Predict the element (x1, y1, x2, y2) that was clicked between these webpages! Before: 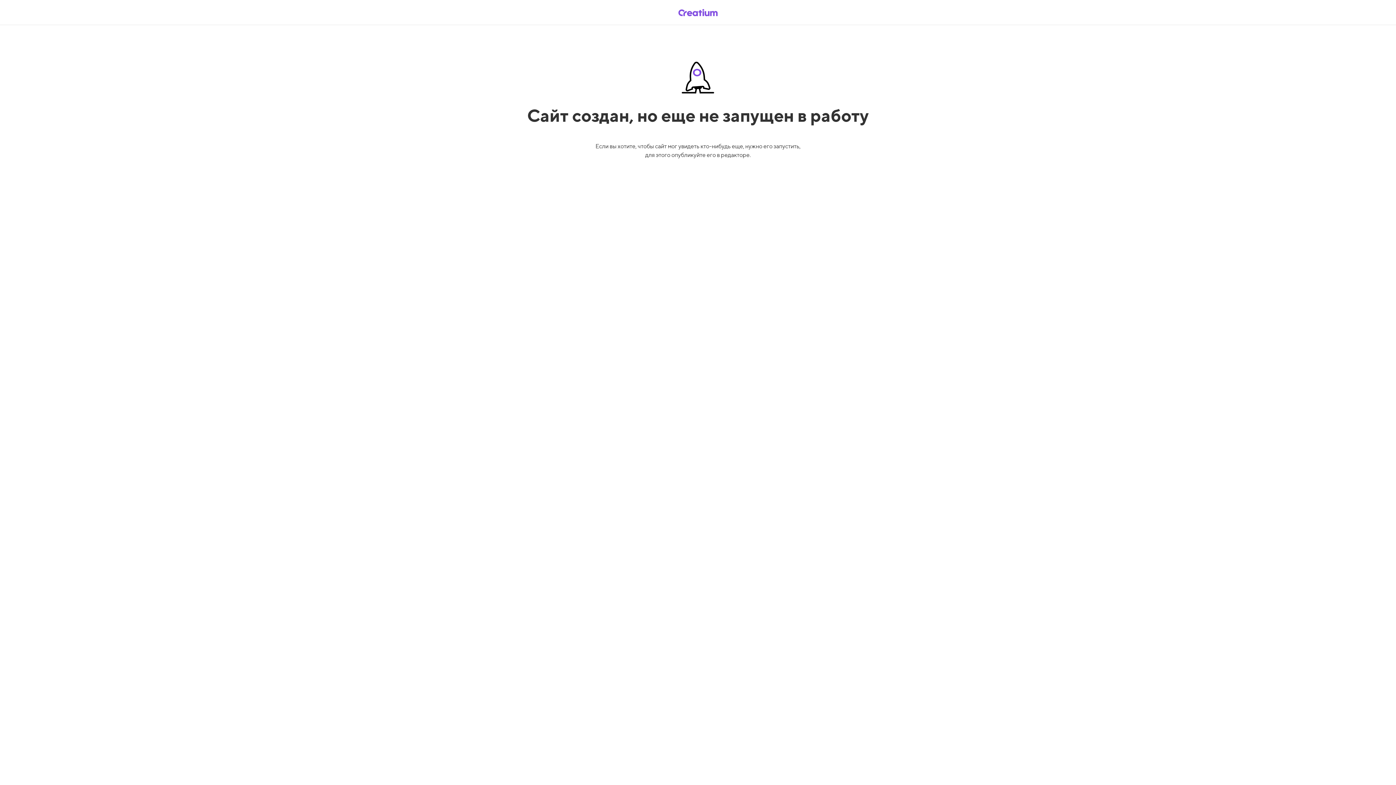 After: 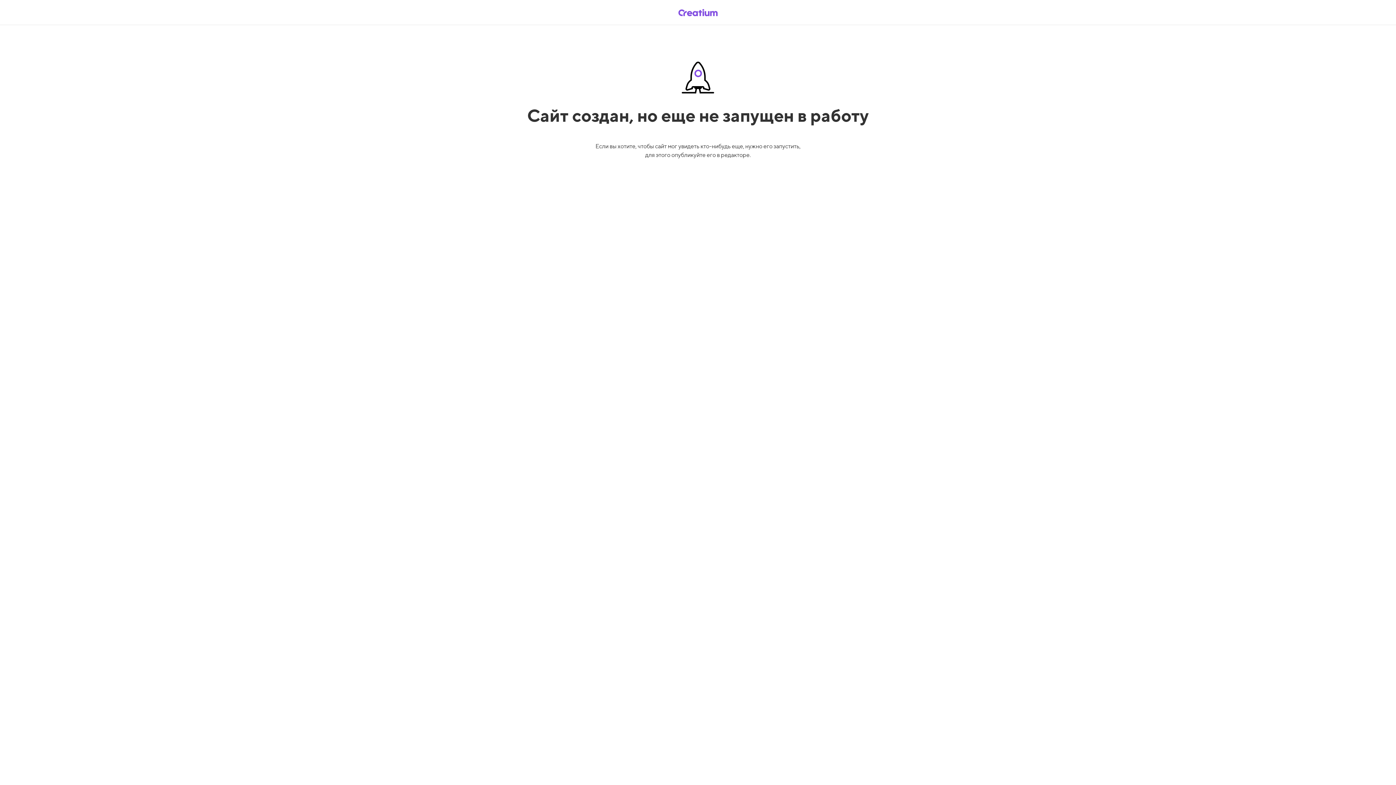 Action: bbox: (669, 5, 726, 19)